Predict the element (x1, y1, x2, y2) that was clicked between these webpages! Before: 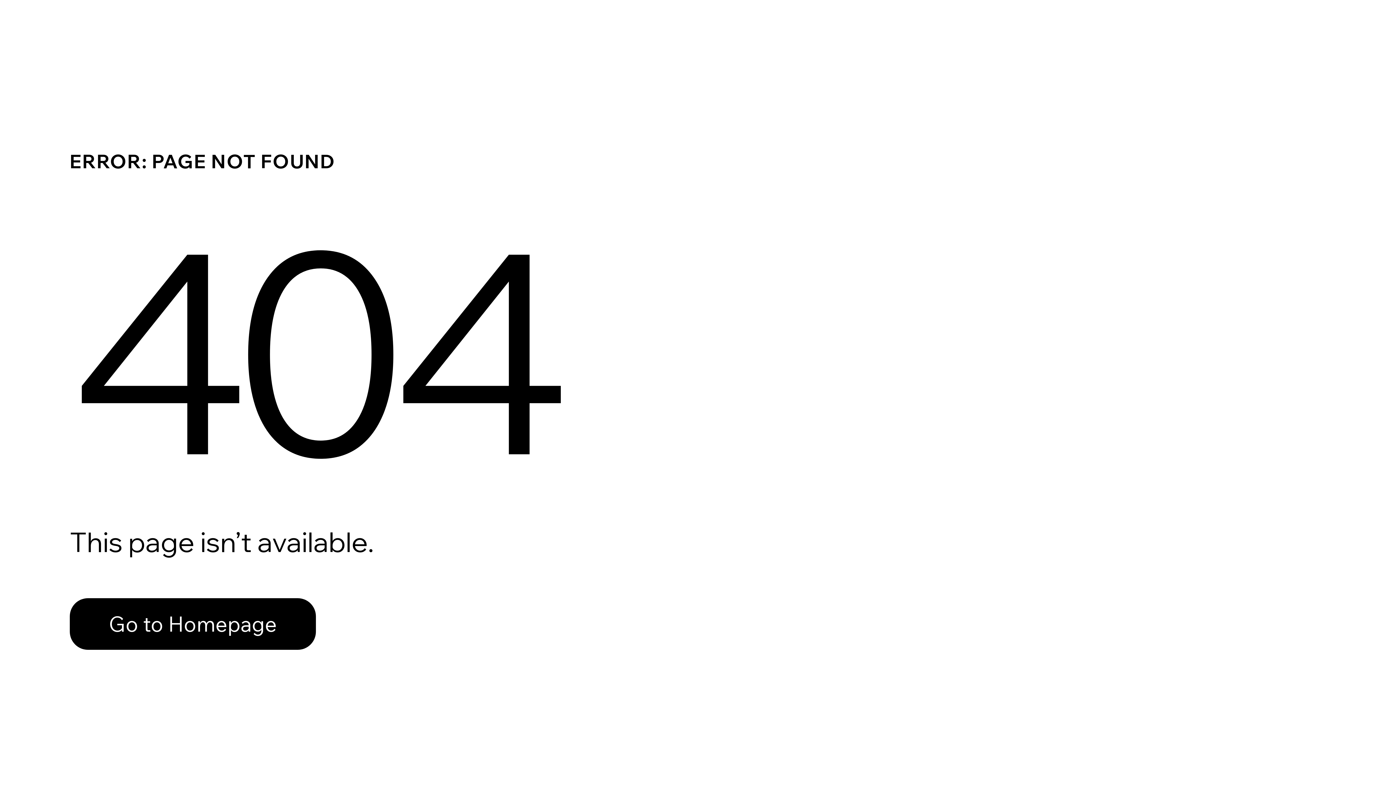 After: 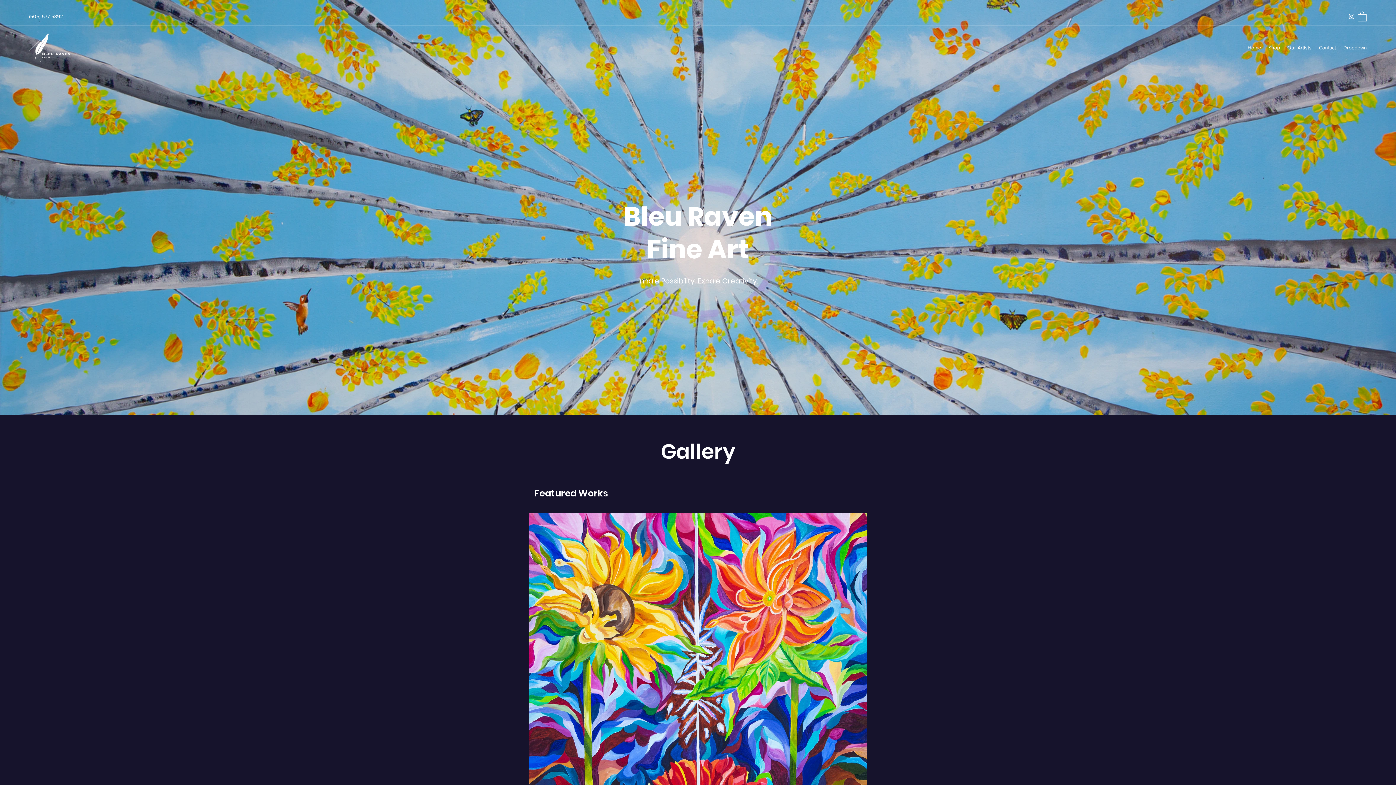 Action: bbox: (69, 582, 768, 659) label: Go to Homepage